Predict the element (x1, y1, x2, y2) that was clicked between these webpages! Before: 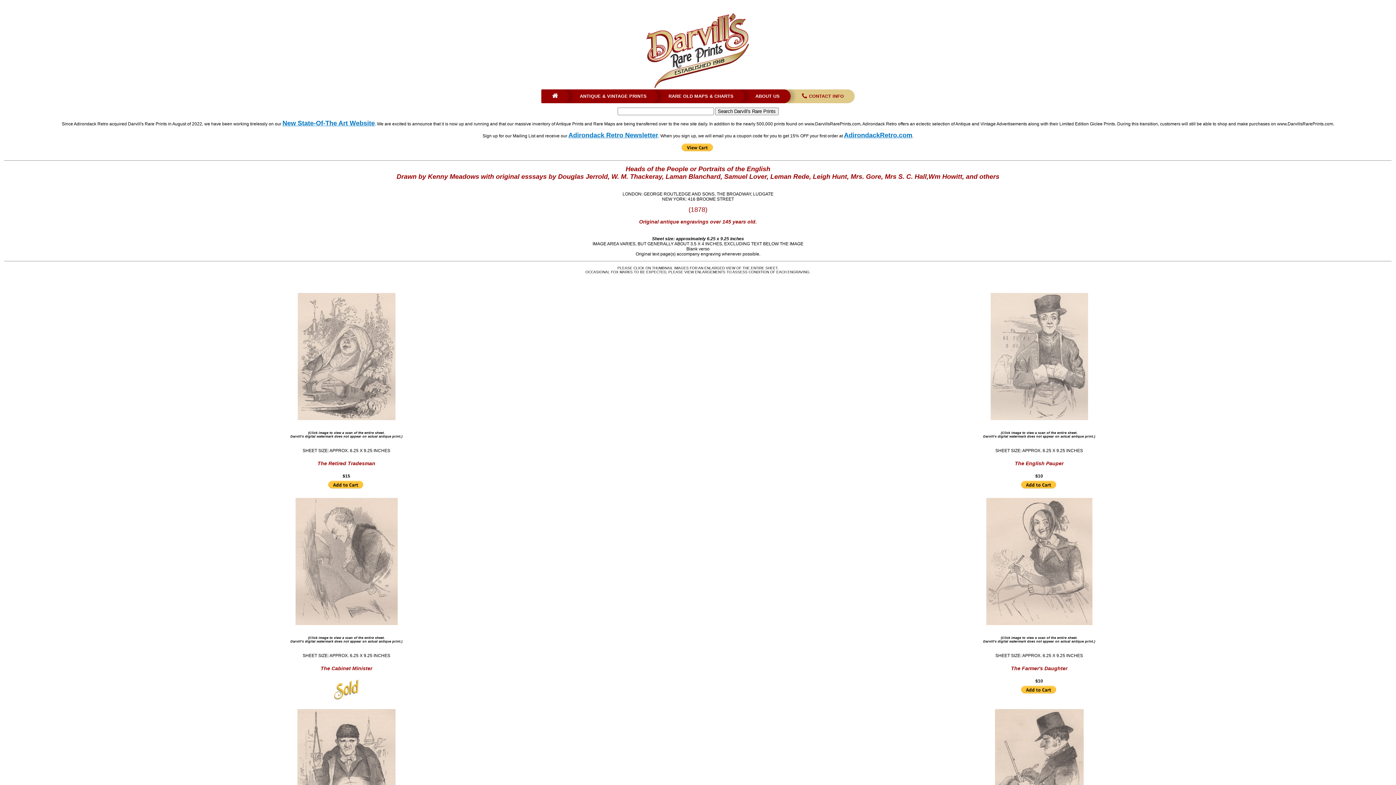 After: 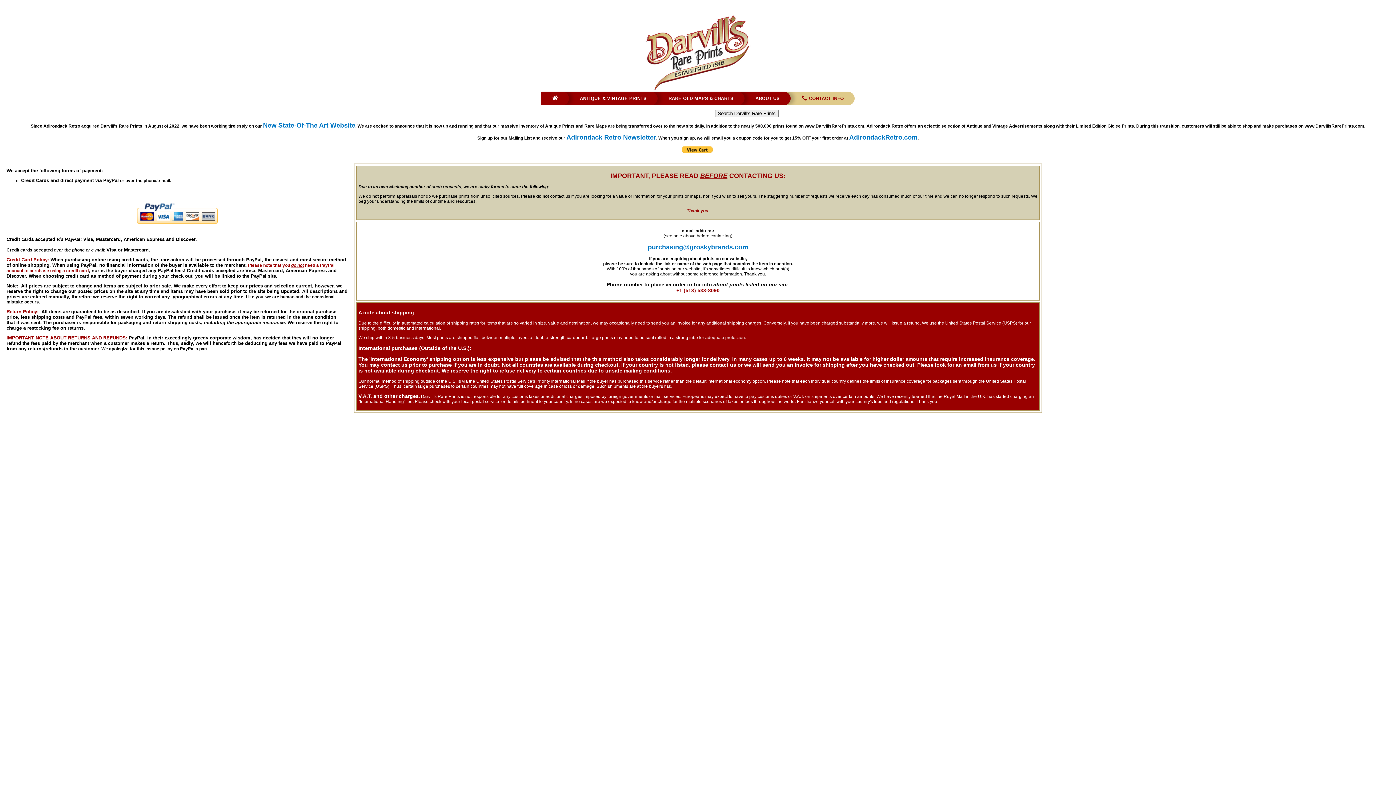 Action: label:  CONTACT INFO bbox: (790, 89, 854, 103)